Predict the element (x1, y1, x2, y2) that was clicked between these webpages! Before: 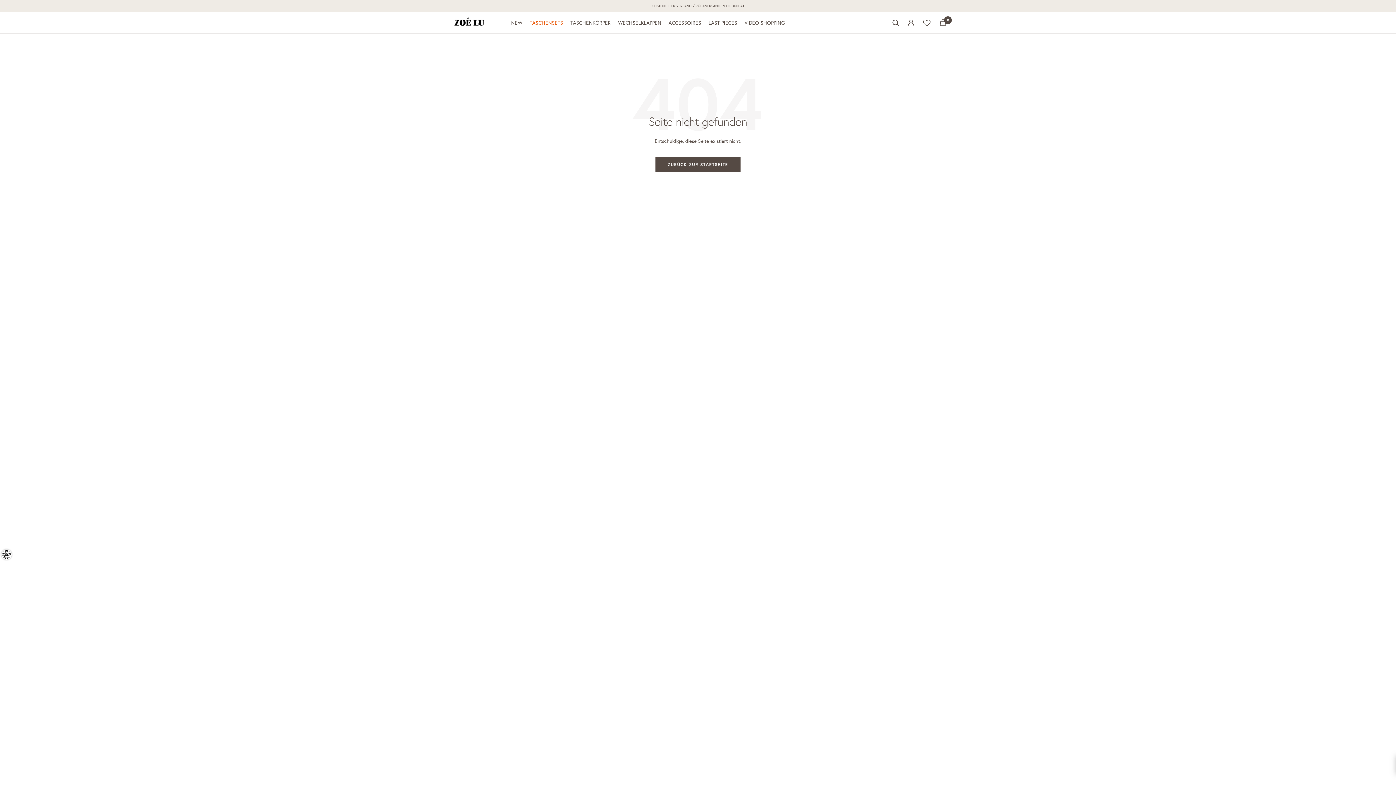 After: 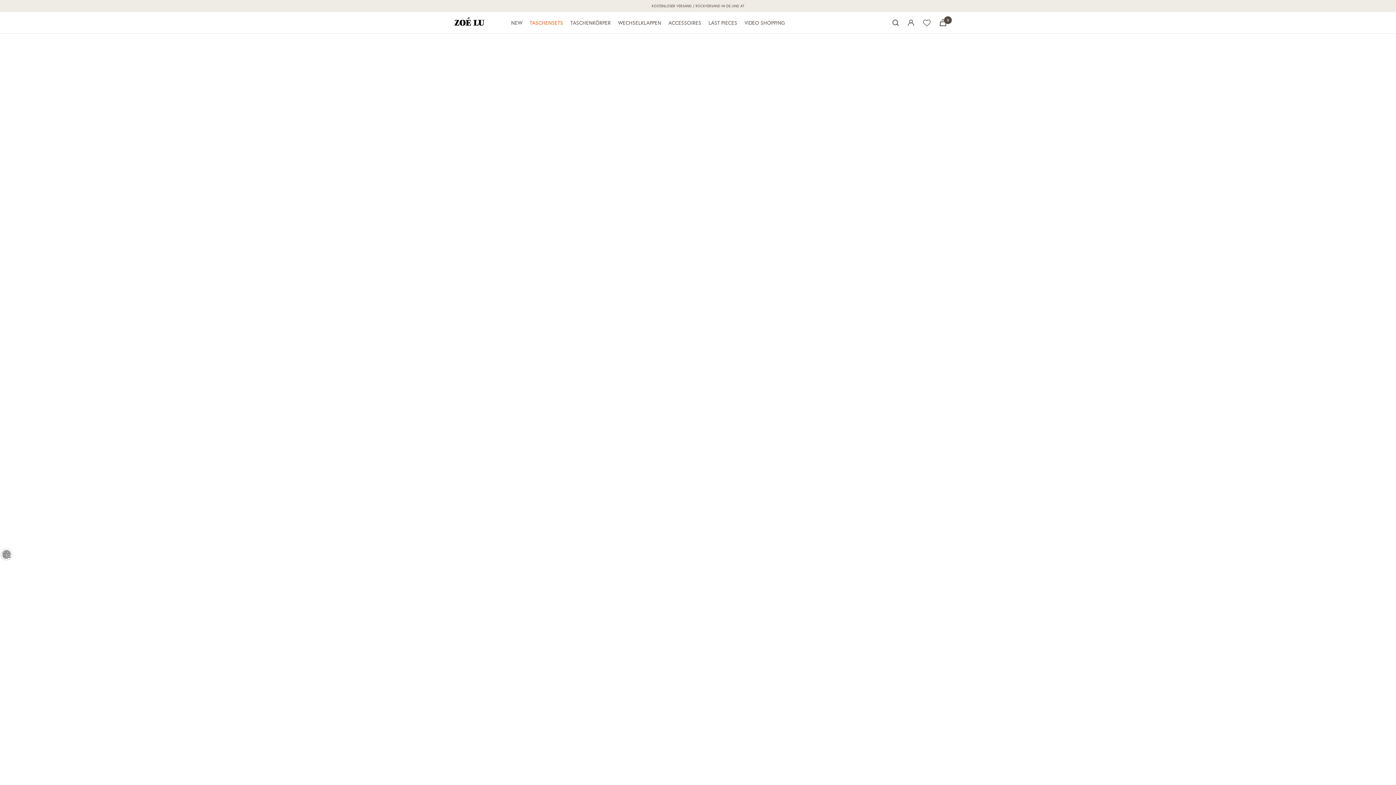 Action: label: VIDEO SHOPPING bbox: (744, 18, 785, 27)